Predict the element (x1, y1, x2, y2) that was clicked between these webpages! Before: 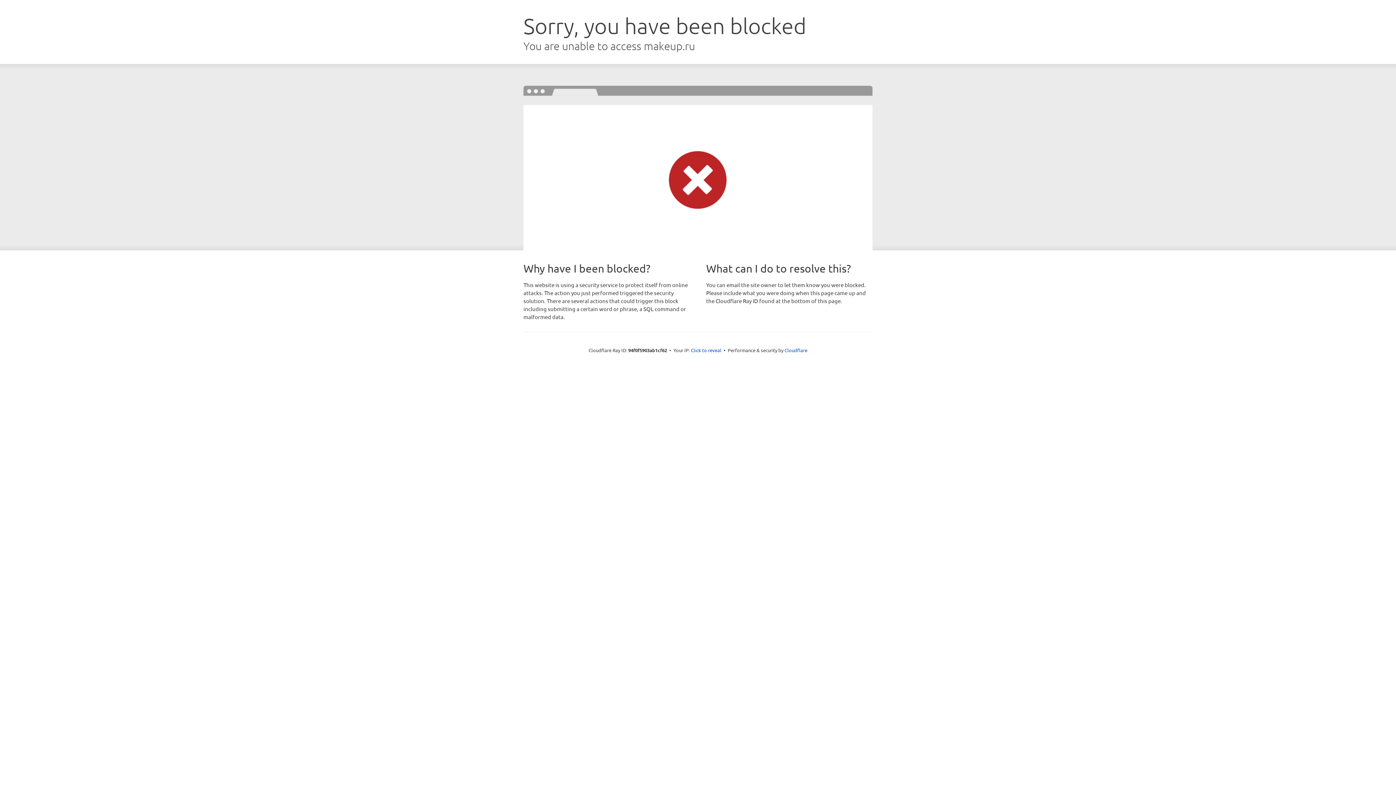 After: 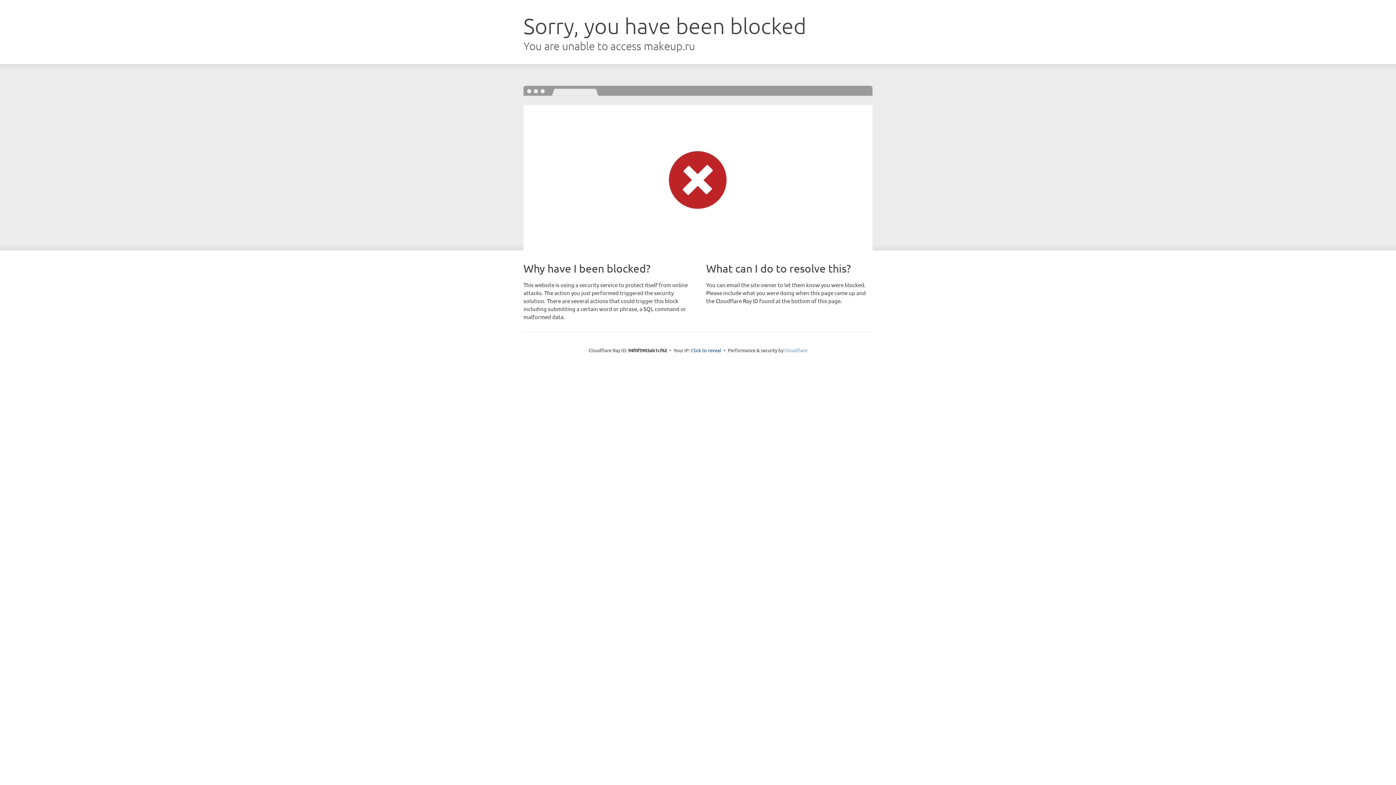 Action: bbox: (784, 347, 807, 353) label: Cloudflare